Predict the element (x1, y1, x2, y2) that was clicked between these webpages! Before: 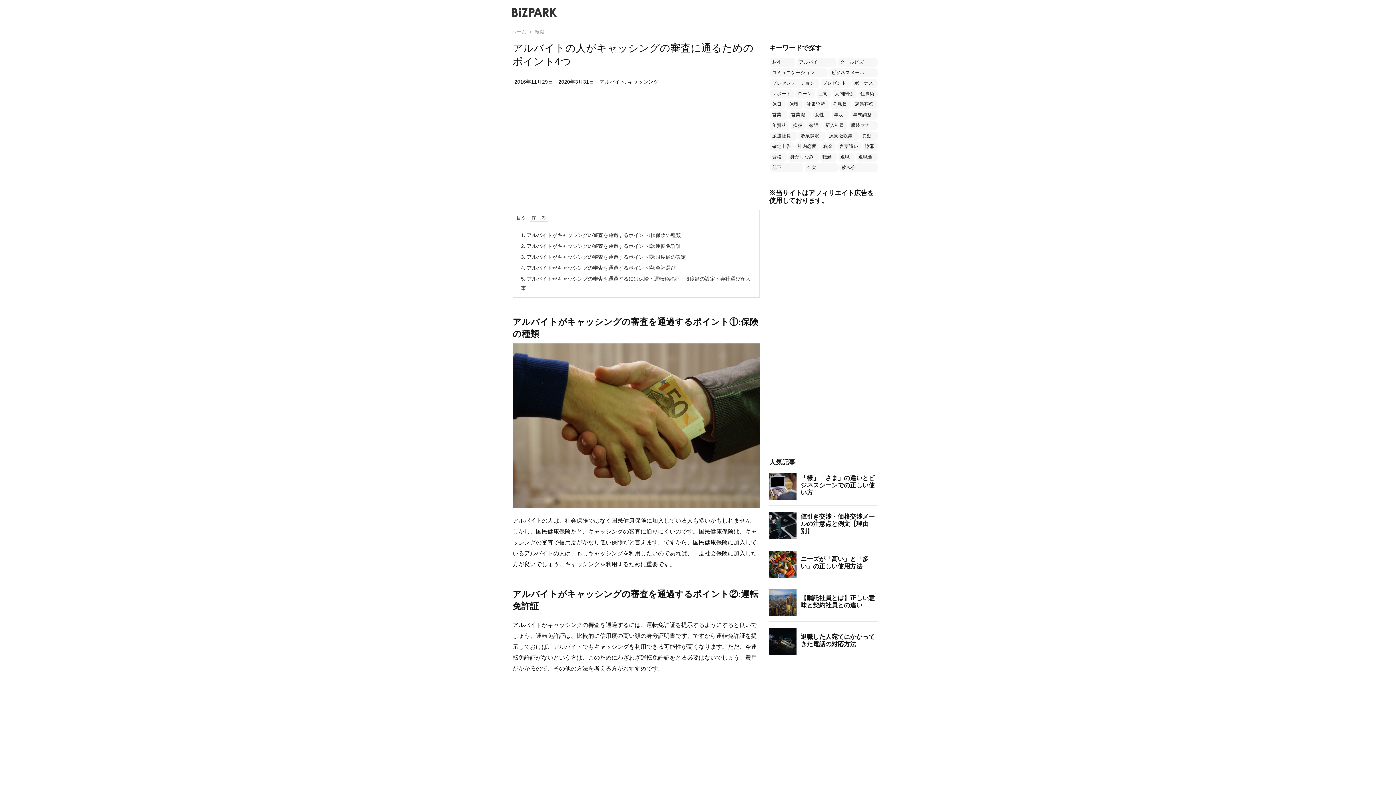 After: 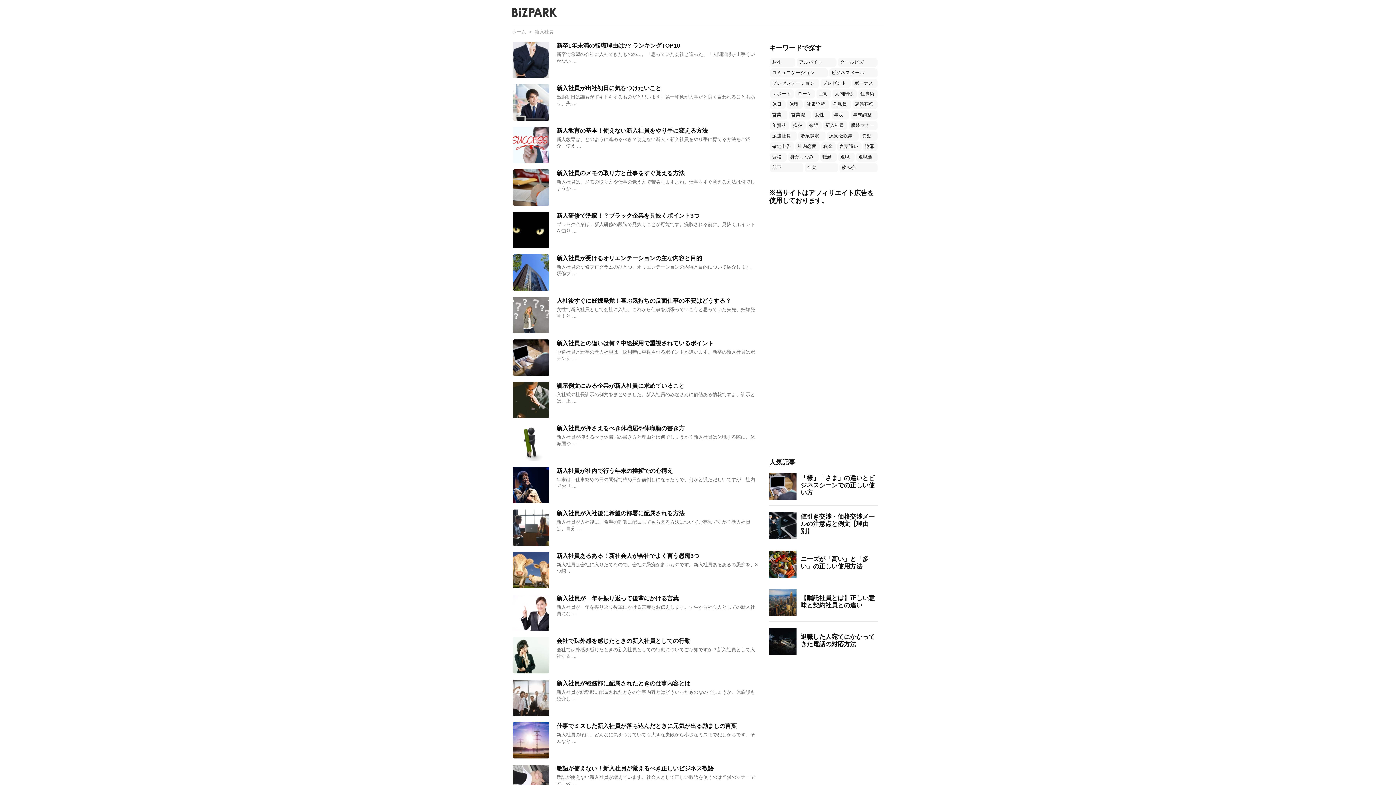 Action: bbox: (823, 121, 847, 130) label: 新入社員 (239個の項目)